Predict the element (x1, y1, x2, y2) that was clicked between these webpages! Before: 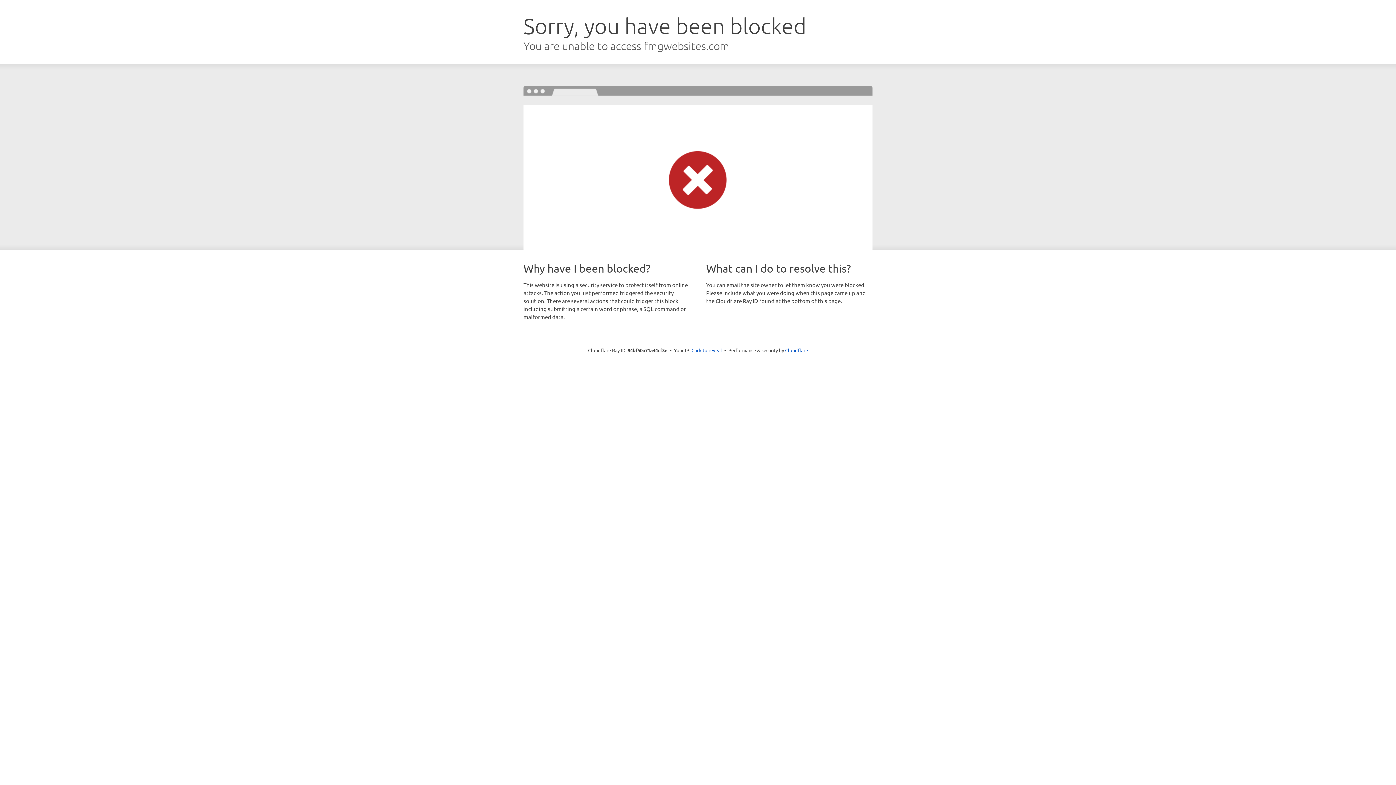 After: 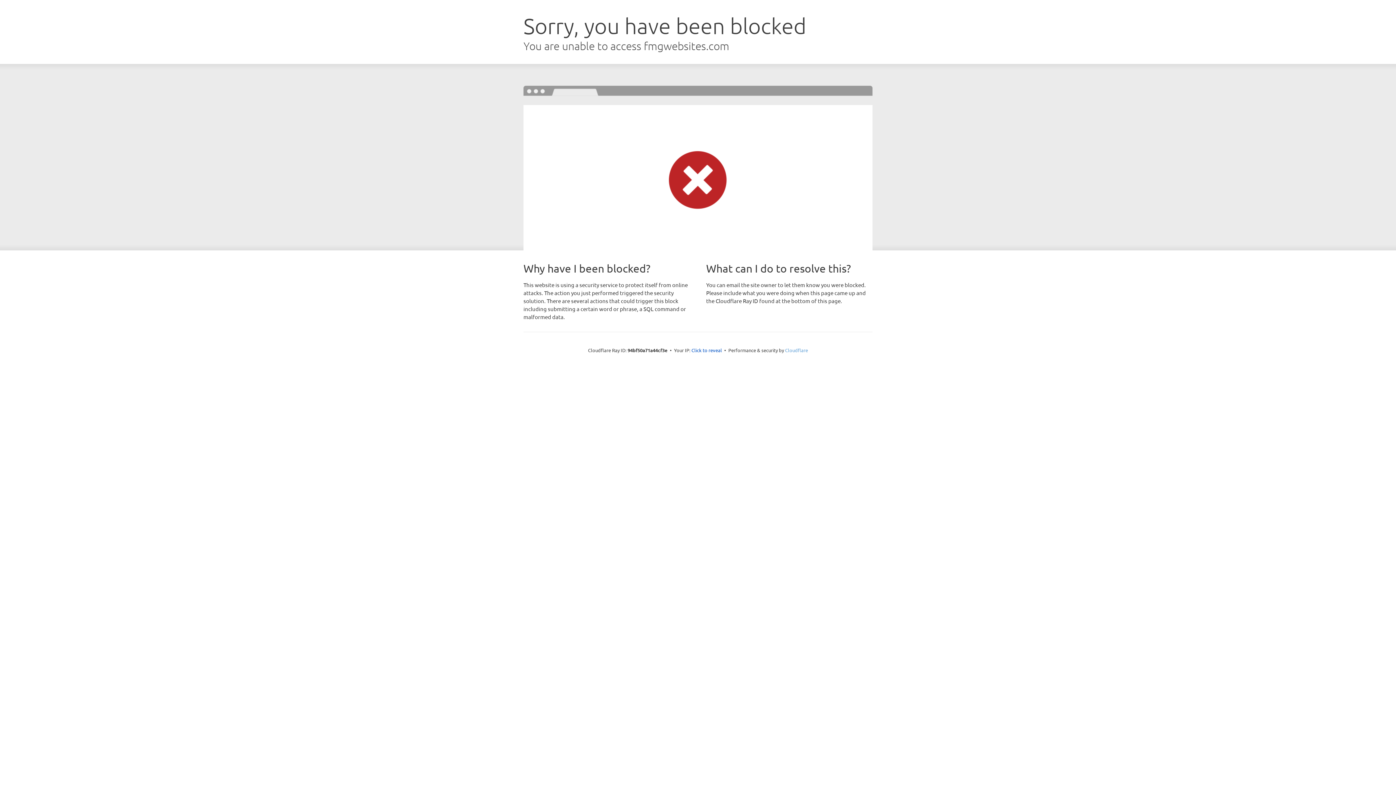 Action: bbox: (785, 347, 808, 353) label: Cloudflare